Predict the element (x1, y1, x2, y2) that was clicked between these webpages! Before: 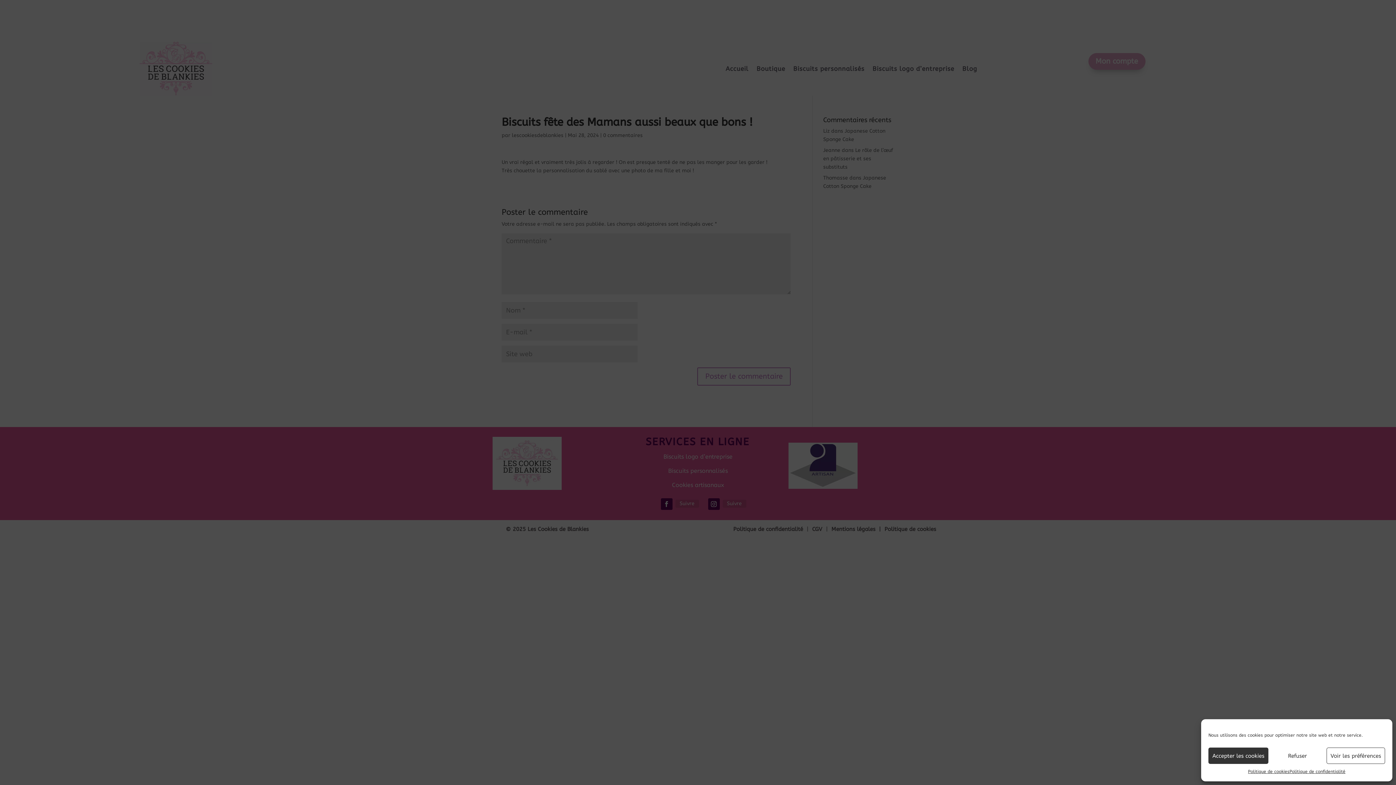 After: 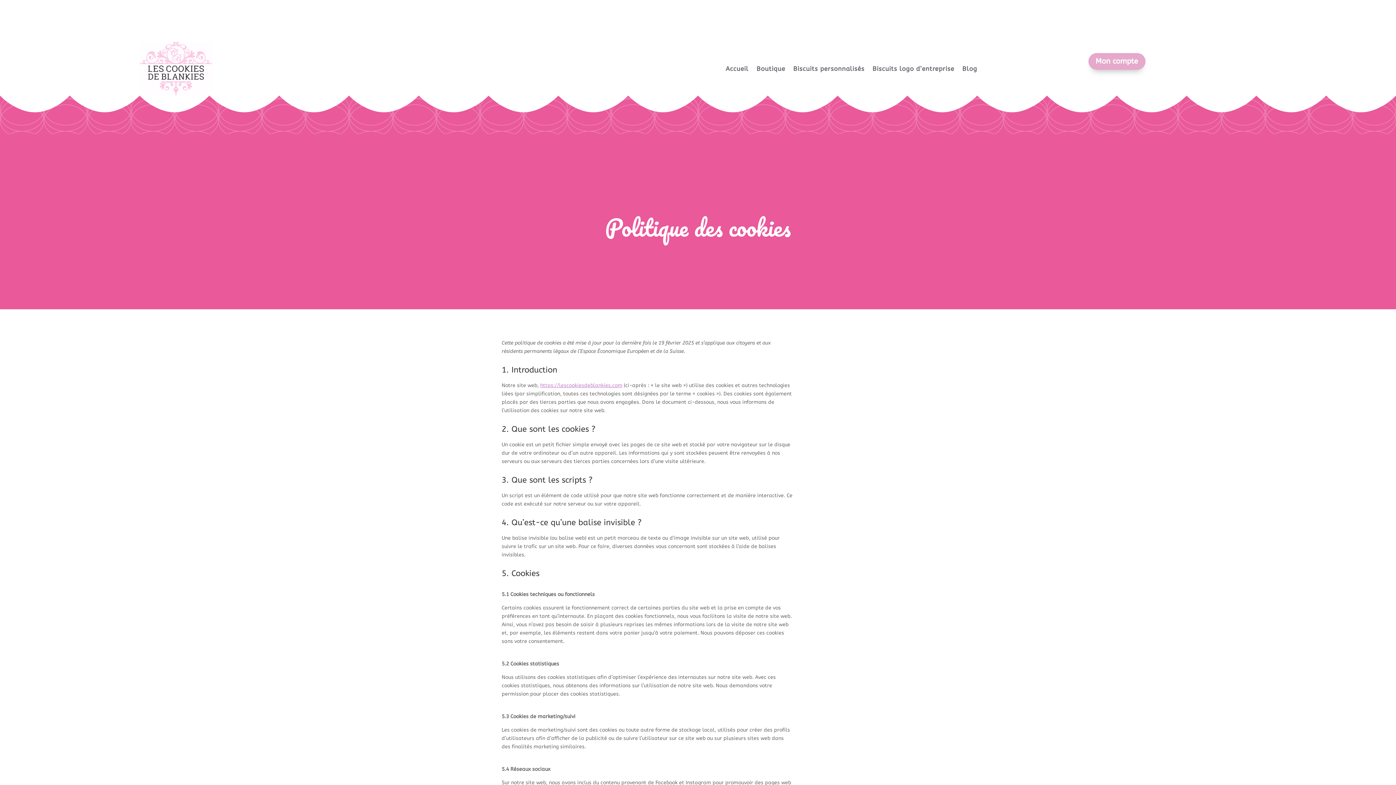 Action: label: Politique de cookies bbox: (1248, 768, 1289, 776)